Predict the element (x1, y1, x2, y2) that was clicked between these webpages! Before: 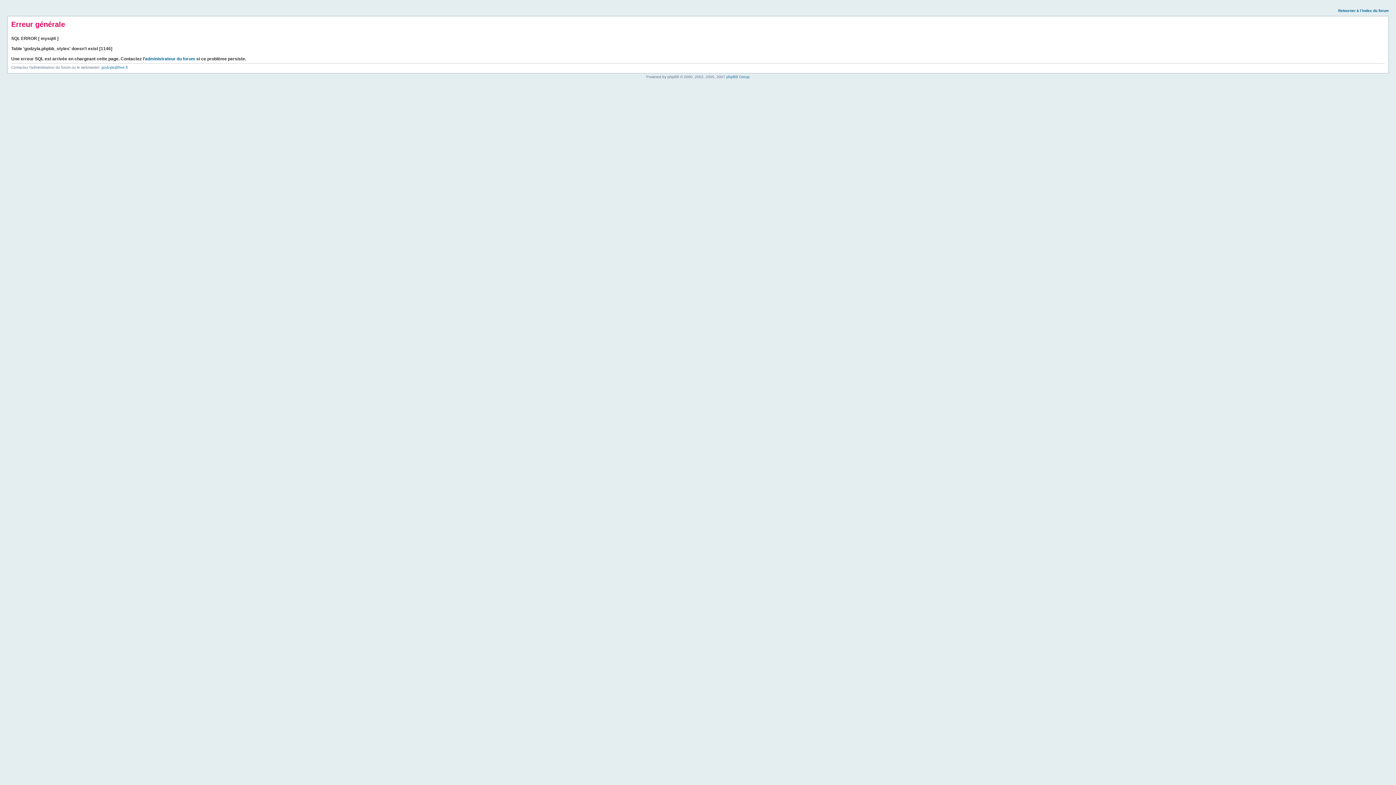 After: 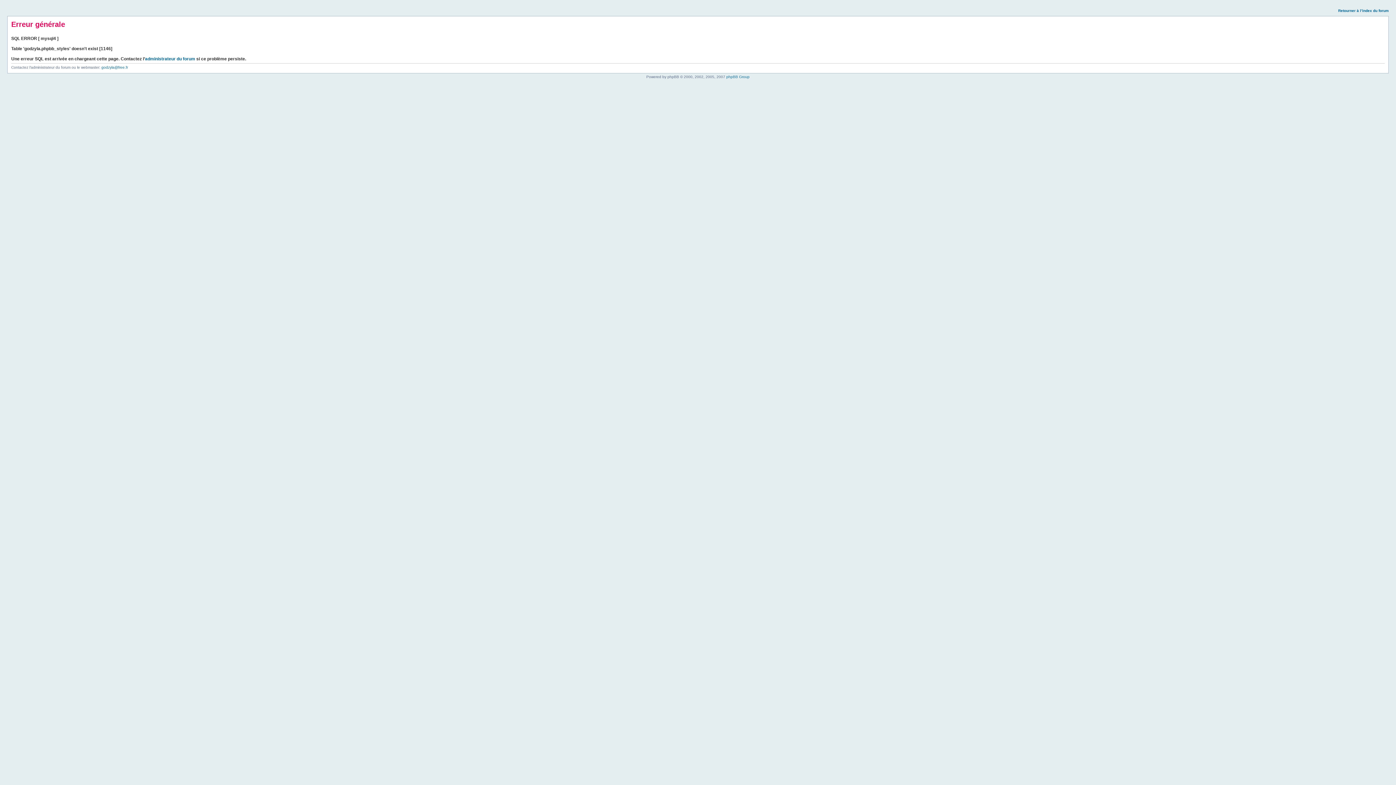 Action: label: Retourner à l’index du forum bbox: (1338, 8, 1389, 12)